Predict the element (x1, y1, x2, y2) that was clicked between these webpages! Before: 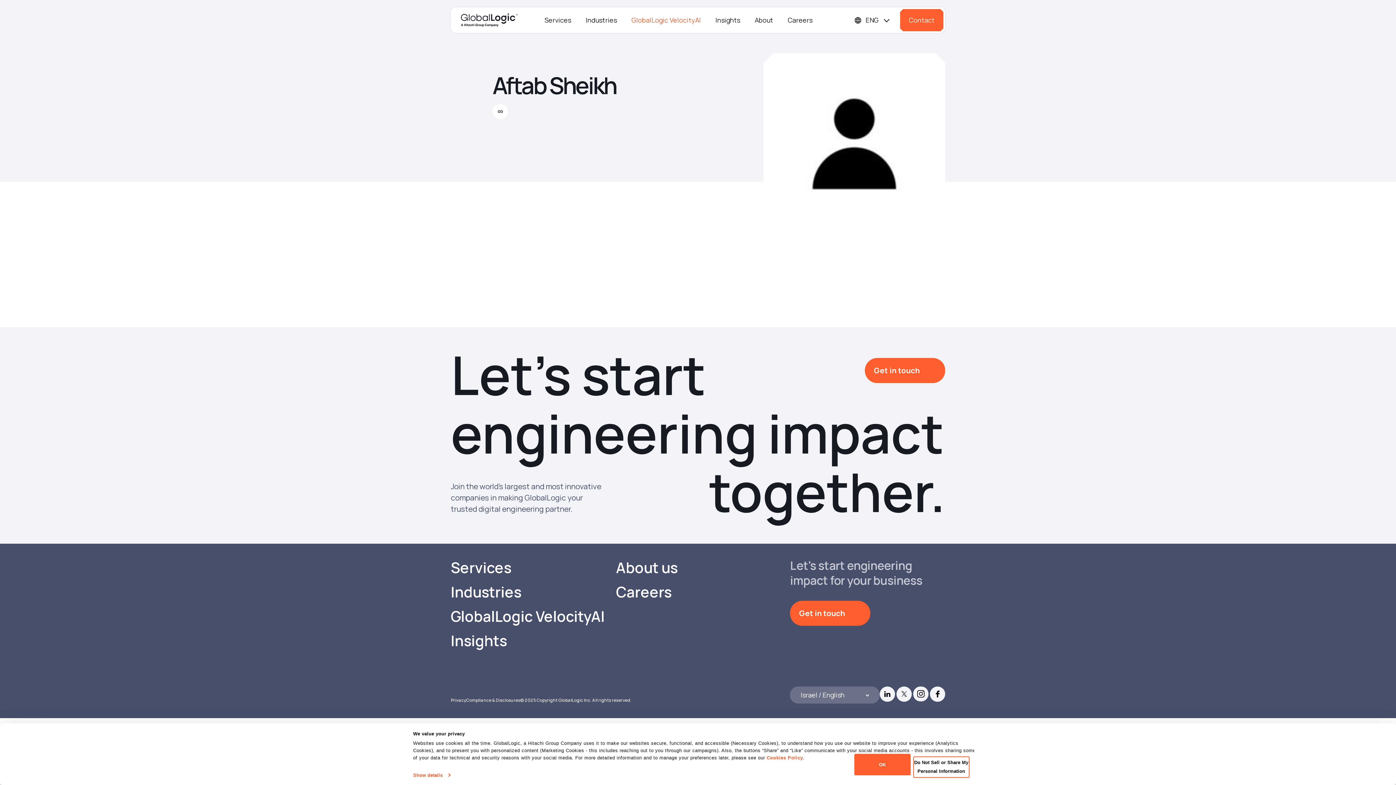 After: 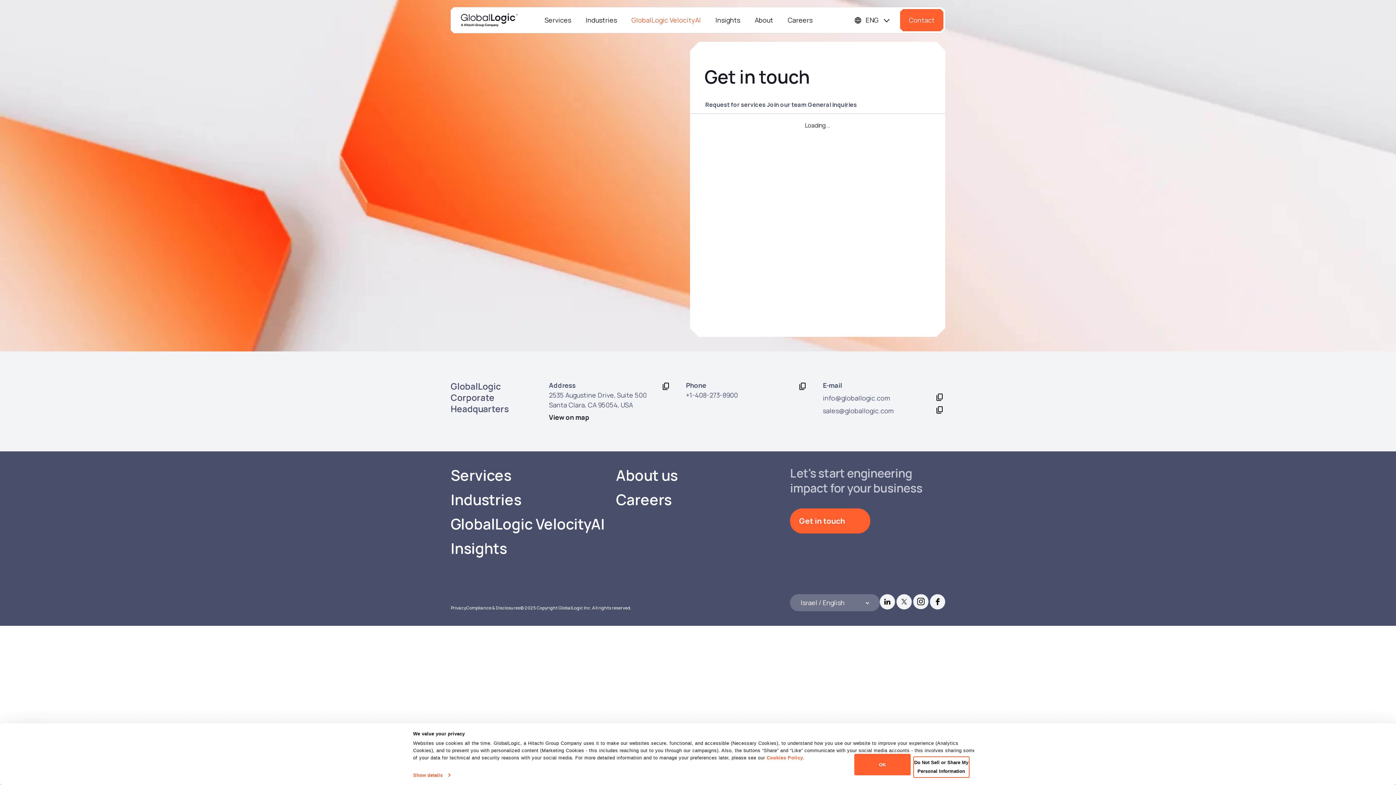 Action: label: Get in touch bbox: (865, 358, 945, 383)